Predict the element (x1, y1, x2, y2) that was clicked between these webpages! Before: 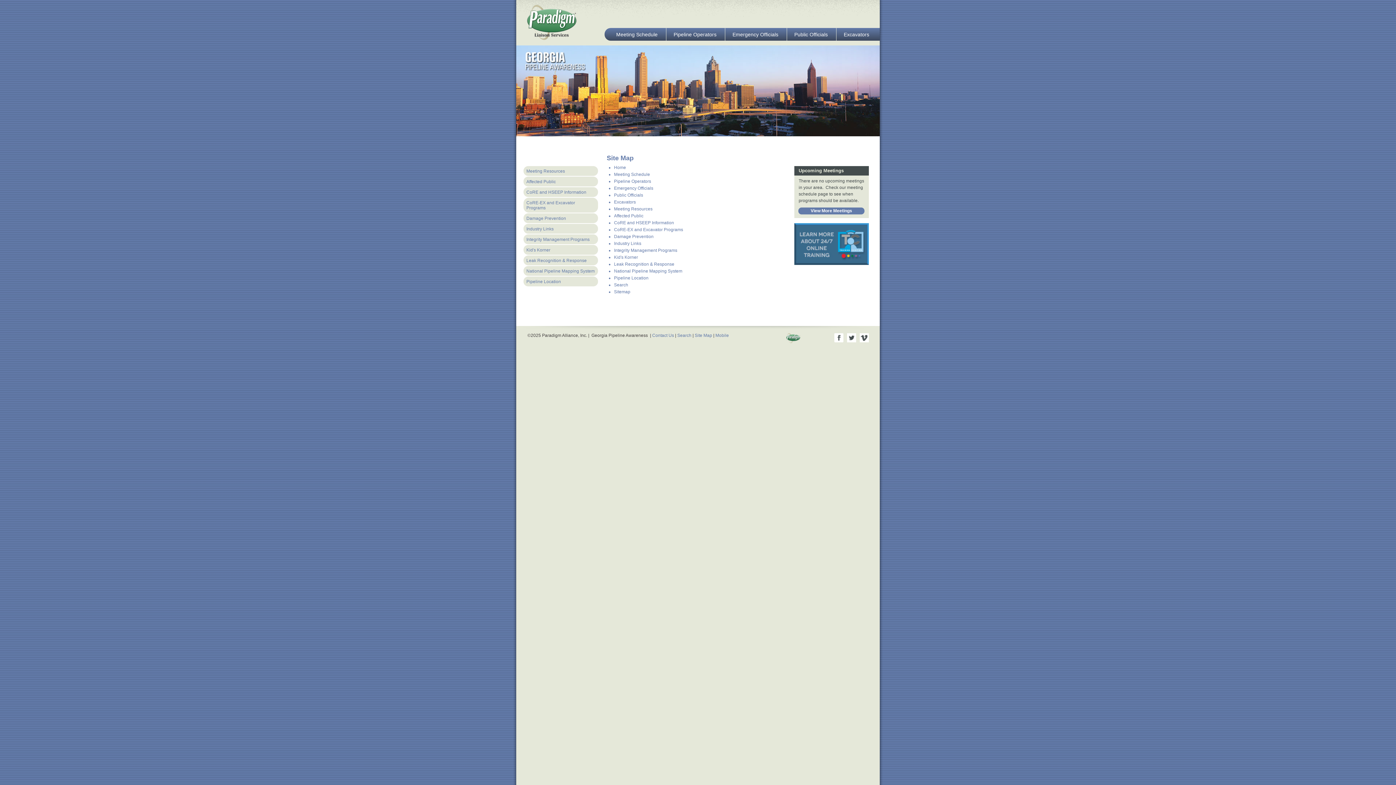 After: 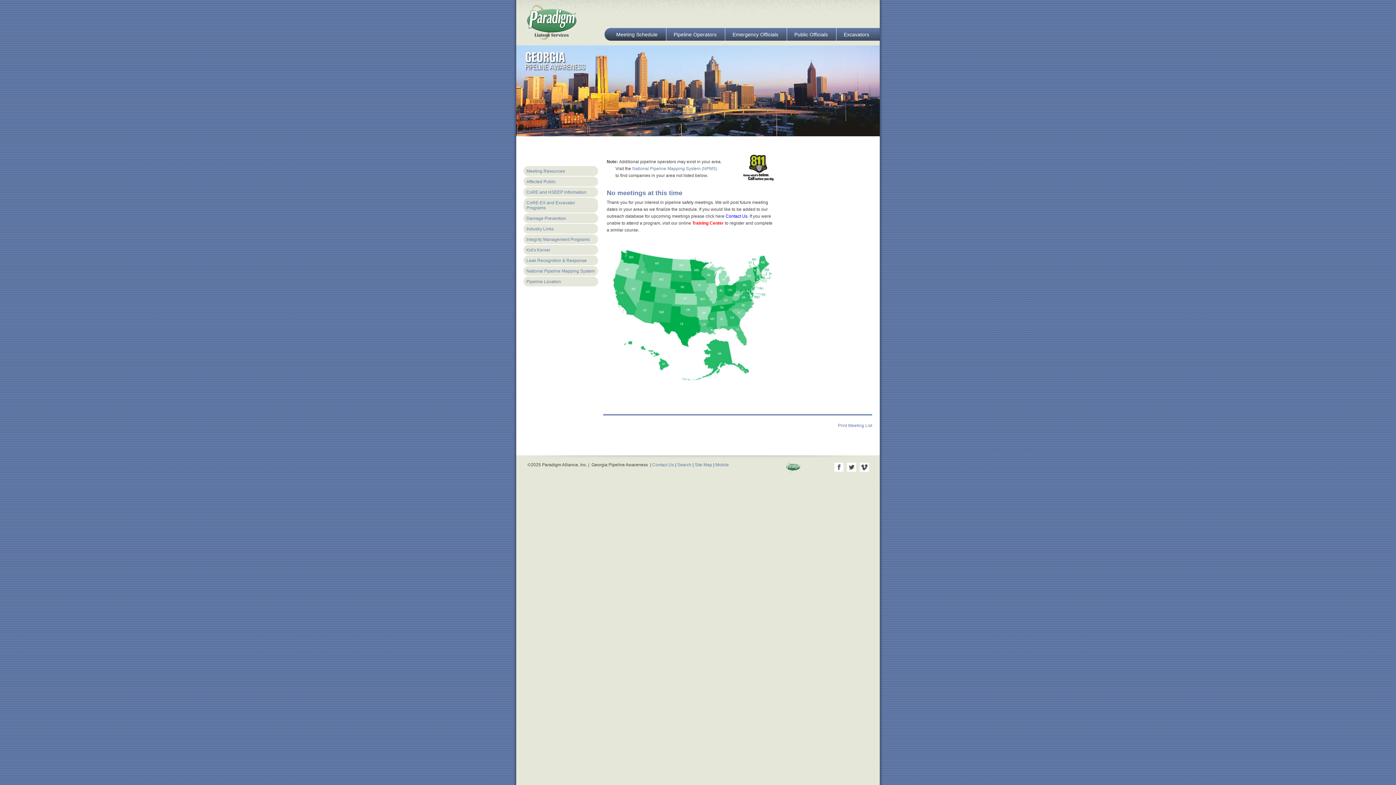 Action: label: Meeting Schedule bbox: (614, 172, 650, 177)